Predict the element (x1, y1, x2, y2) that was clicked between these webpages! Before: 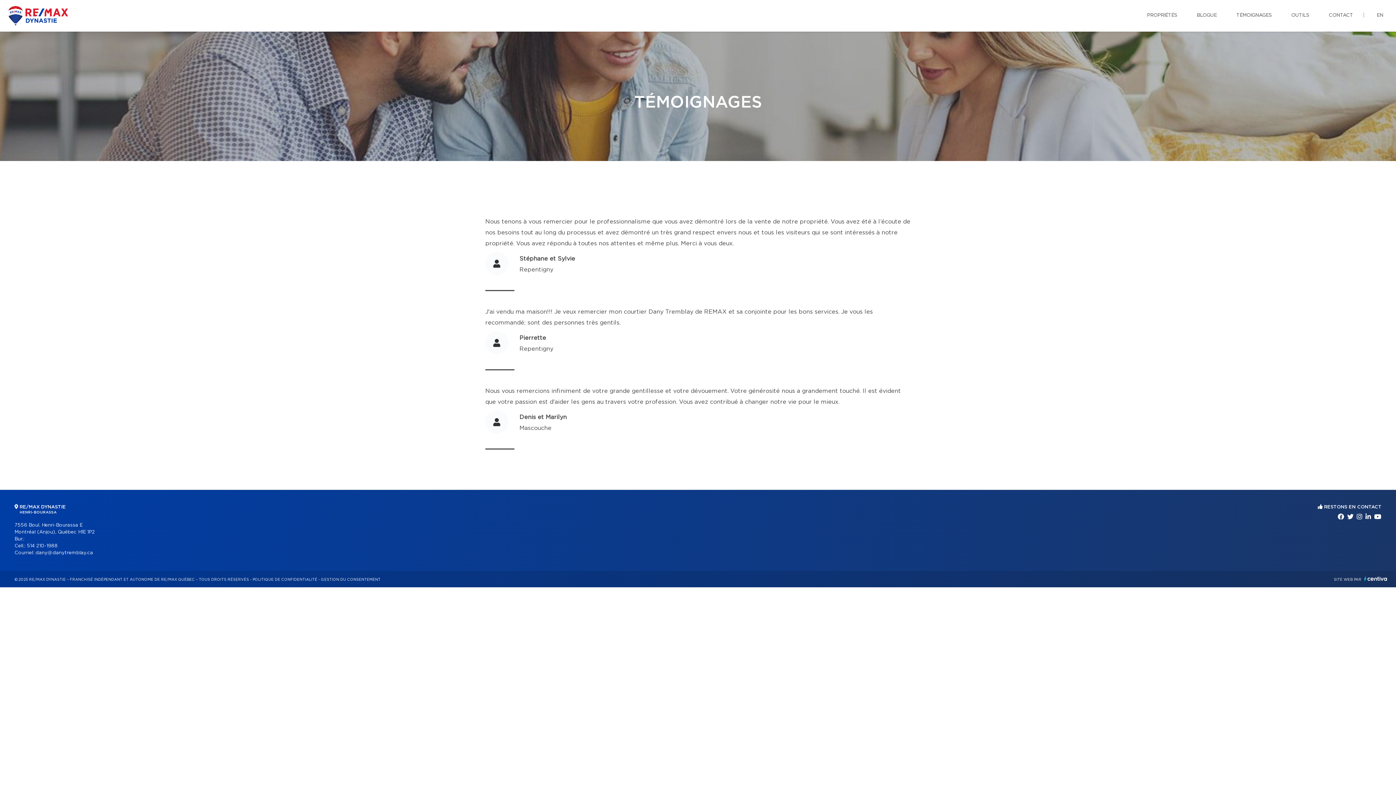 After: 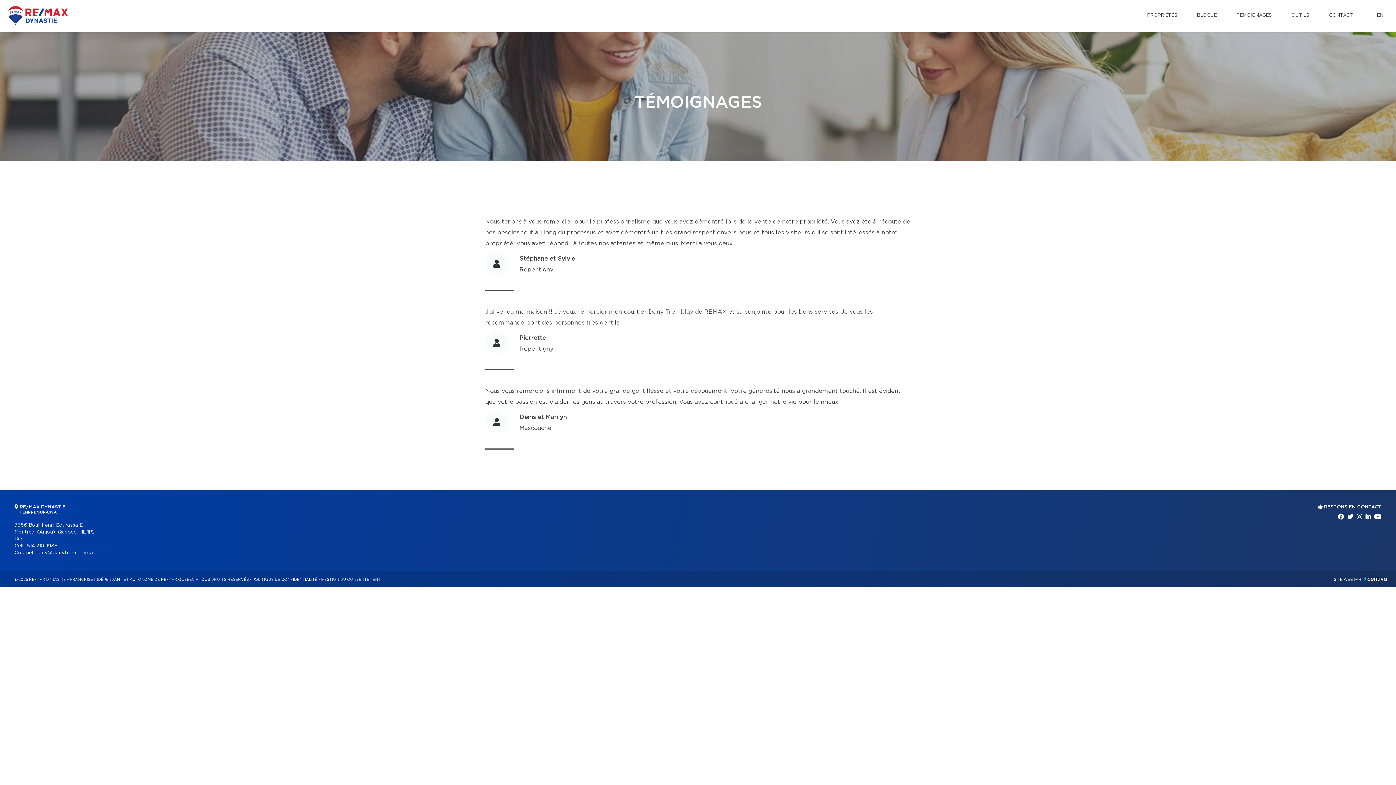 Action: bbox: (1347, 515, 1353, 520)